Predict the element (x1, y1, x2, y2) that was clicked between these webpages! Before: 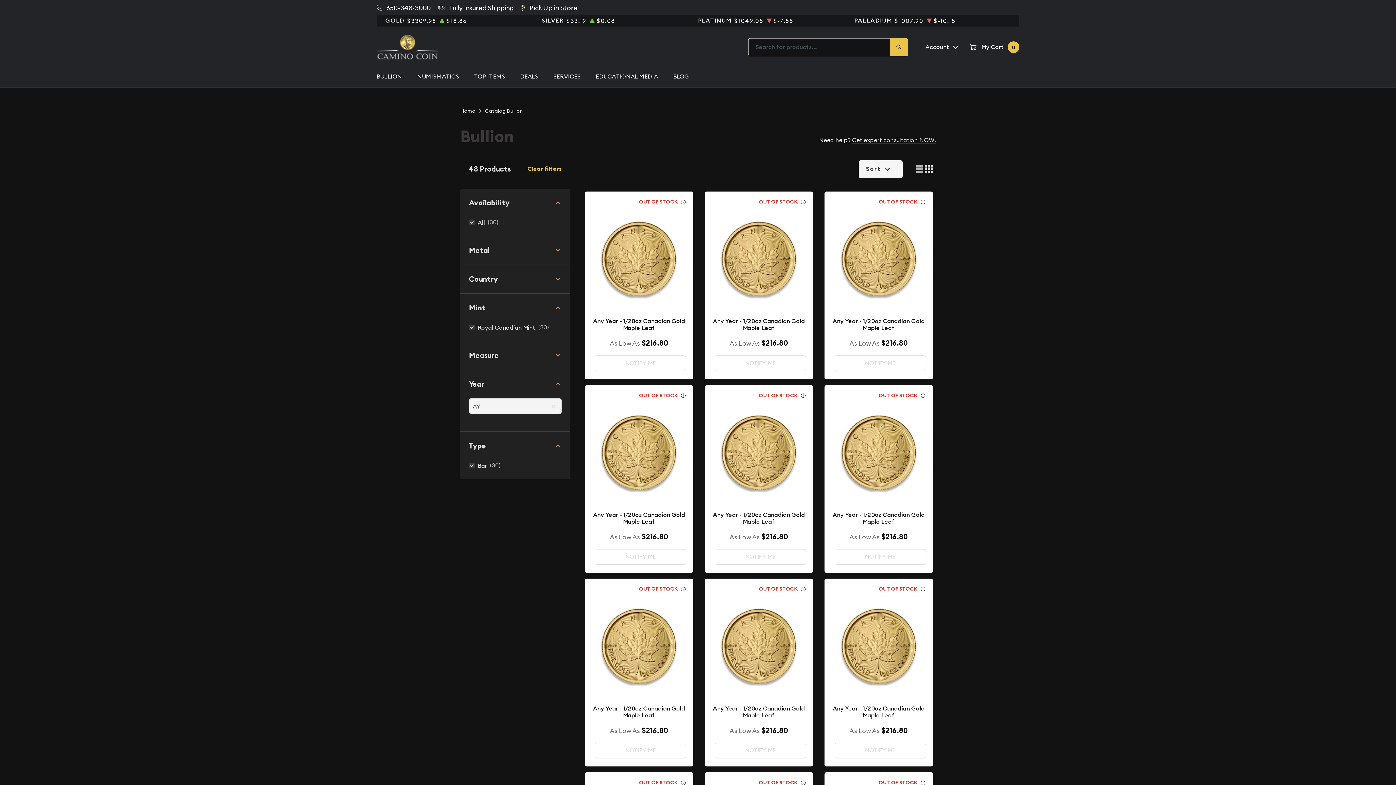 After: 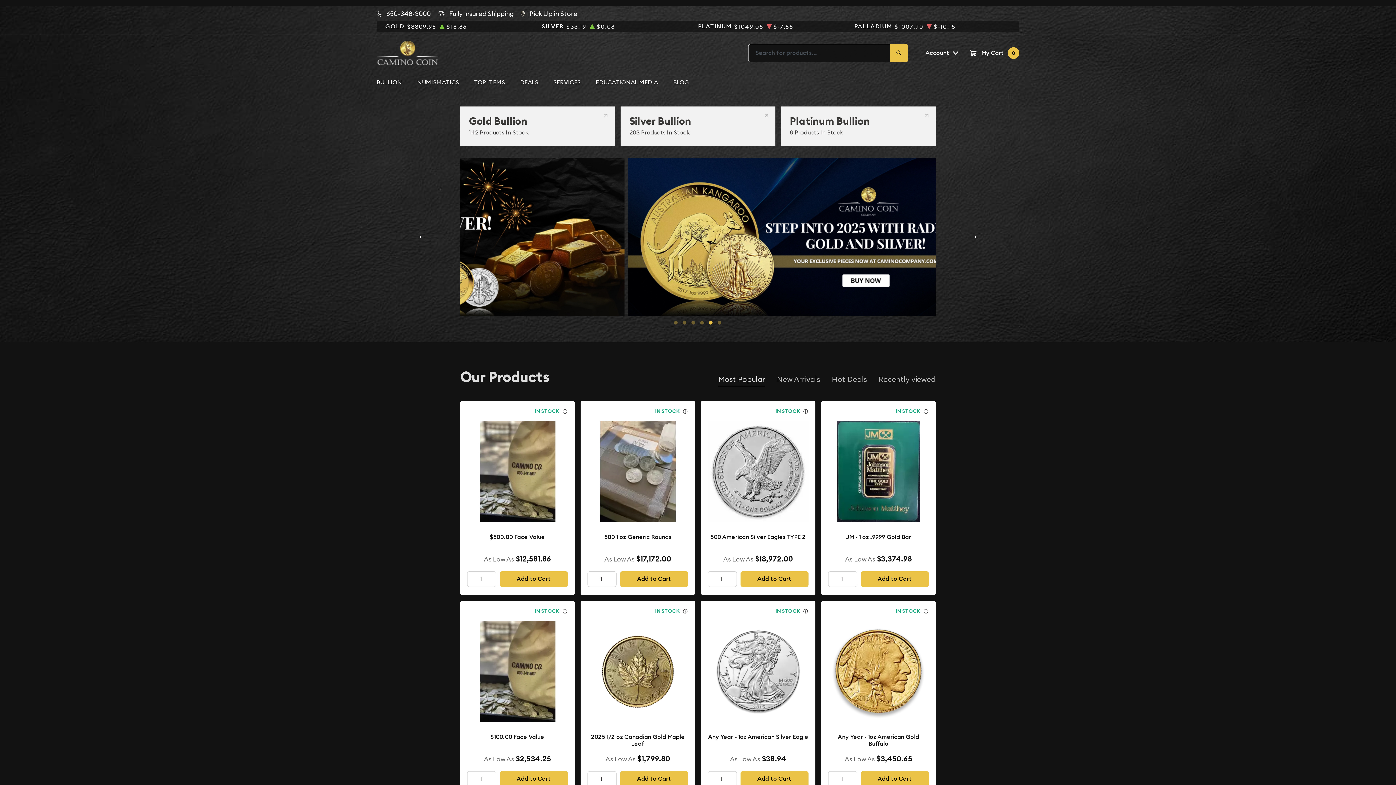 Action: bbox: (460, 106, 475, 115) label: Home